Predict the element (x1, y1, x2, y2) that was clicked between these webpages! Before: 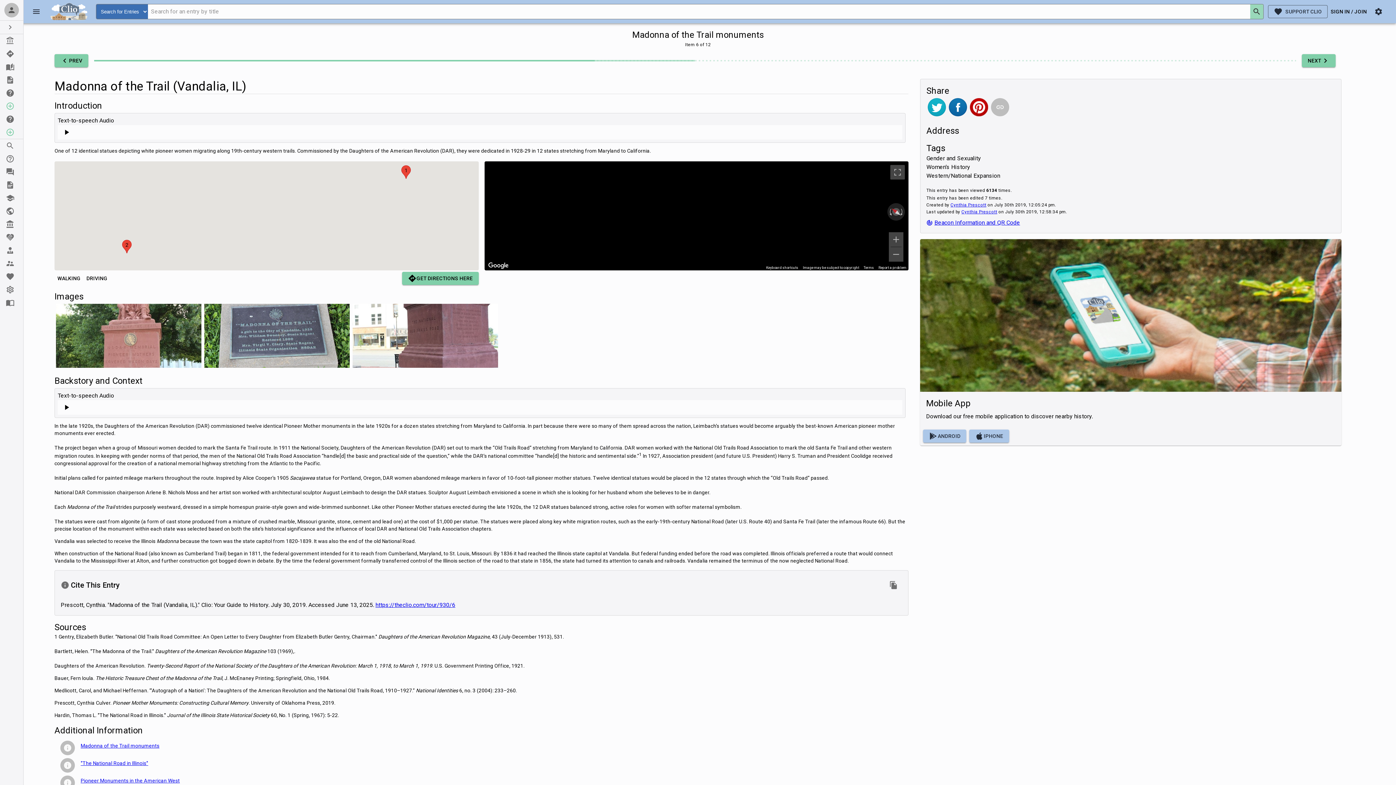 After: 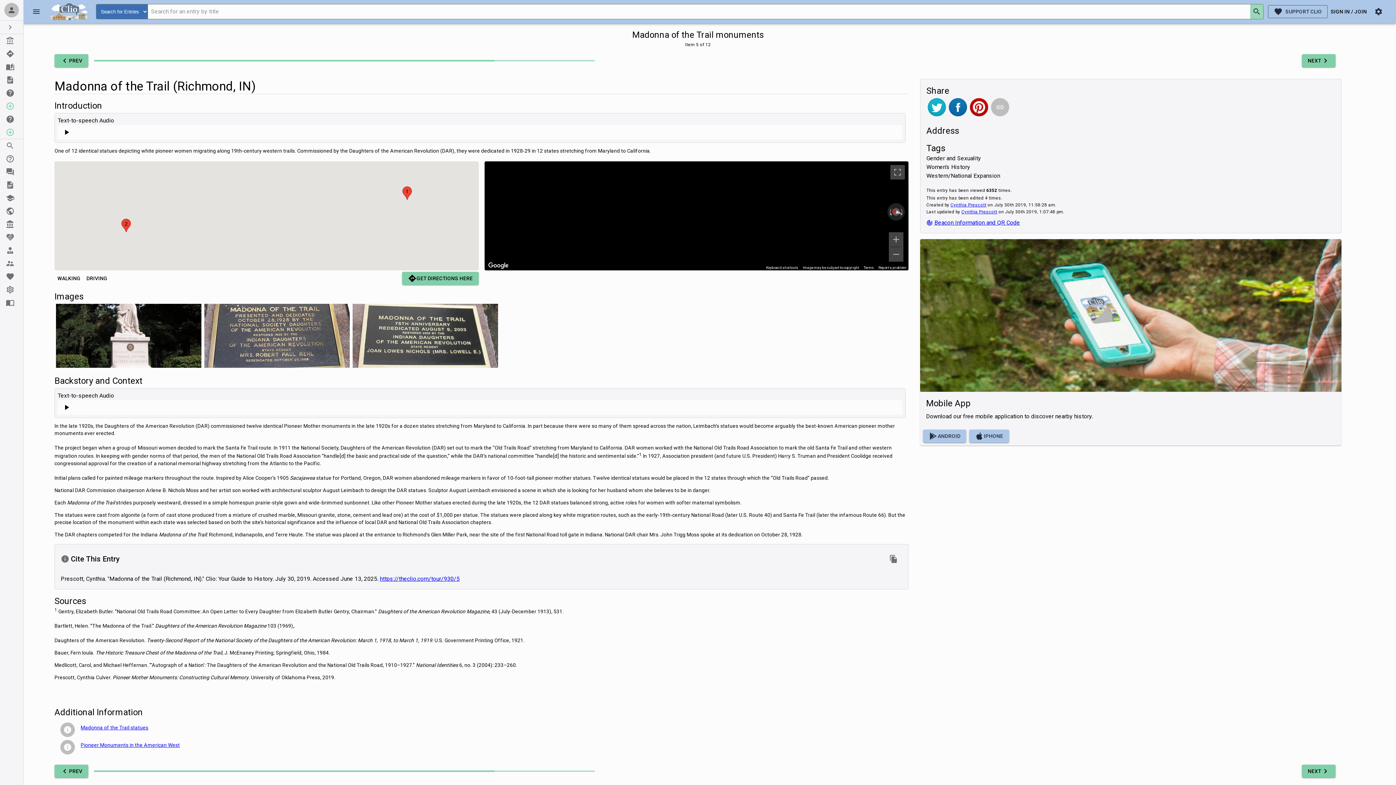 Action: bbox: (54, 54, 88, 67) label: PREV